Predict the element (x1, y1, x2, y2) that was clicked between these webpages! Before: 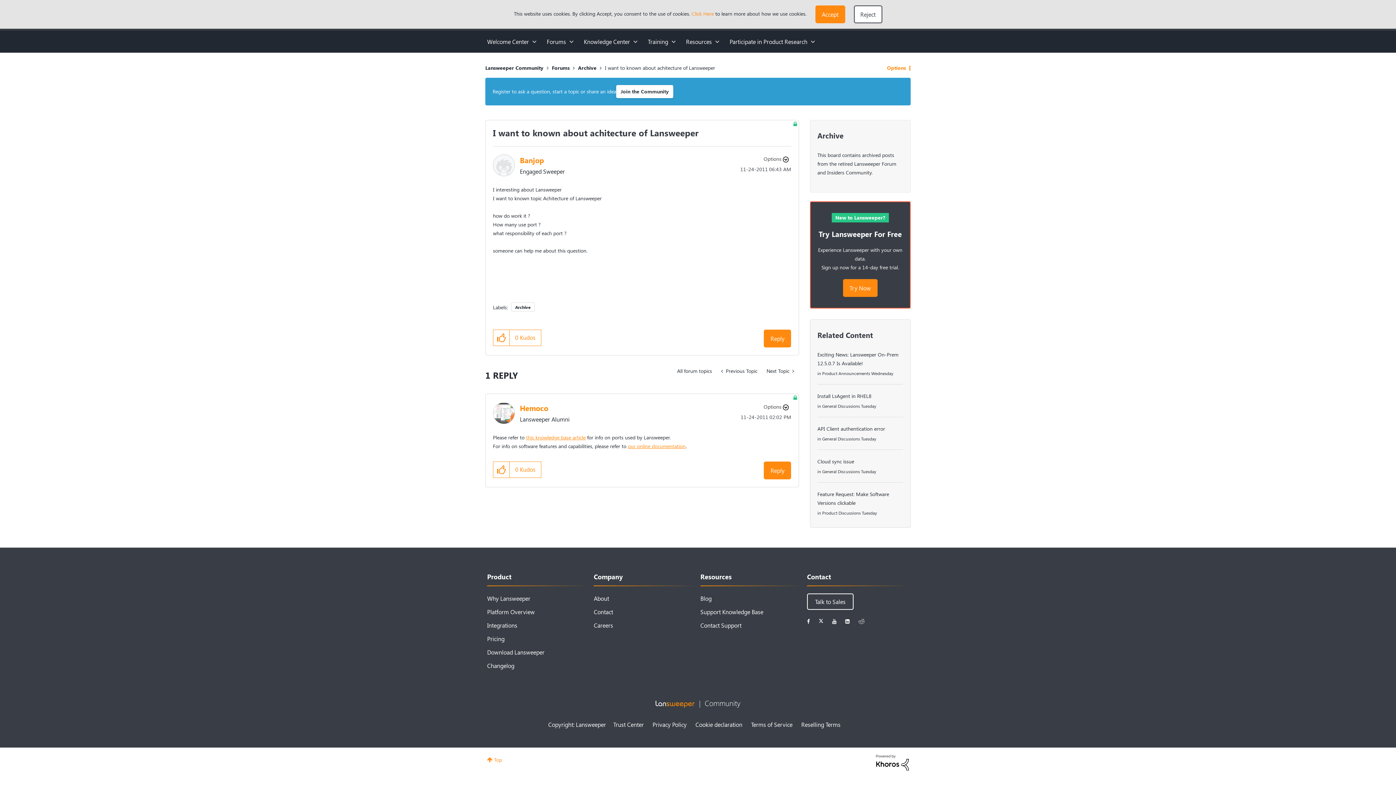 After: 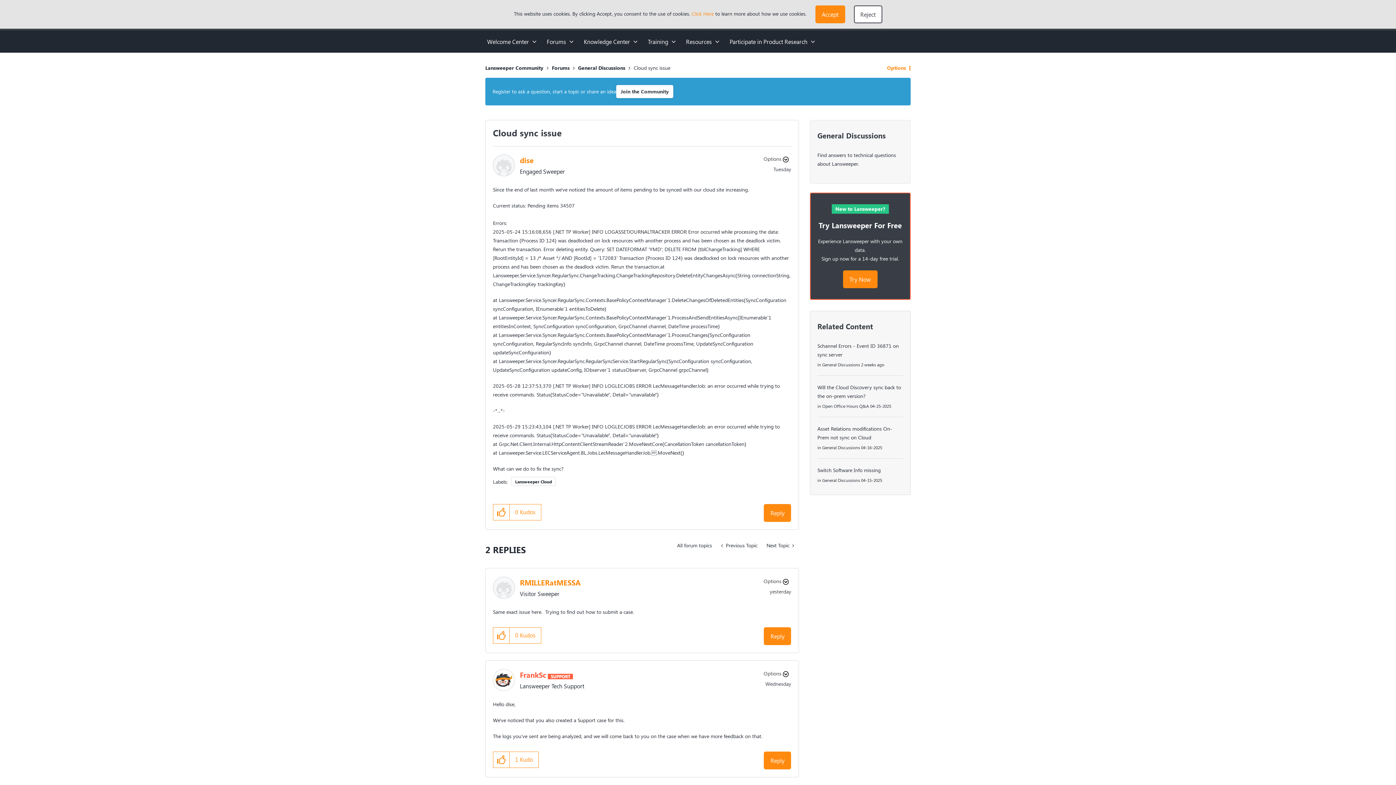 Action: bbox: (817, 458, 854, 465) label: Cloud sync issue